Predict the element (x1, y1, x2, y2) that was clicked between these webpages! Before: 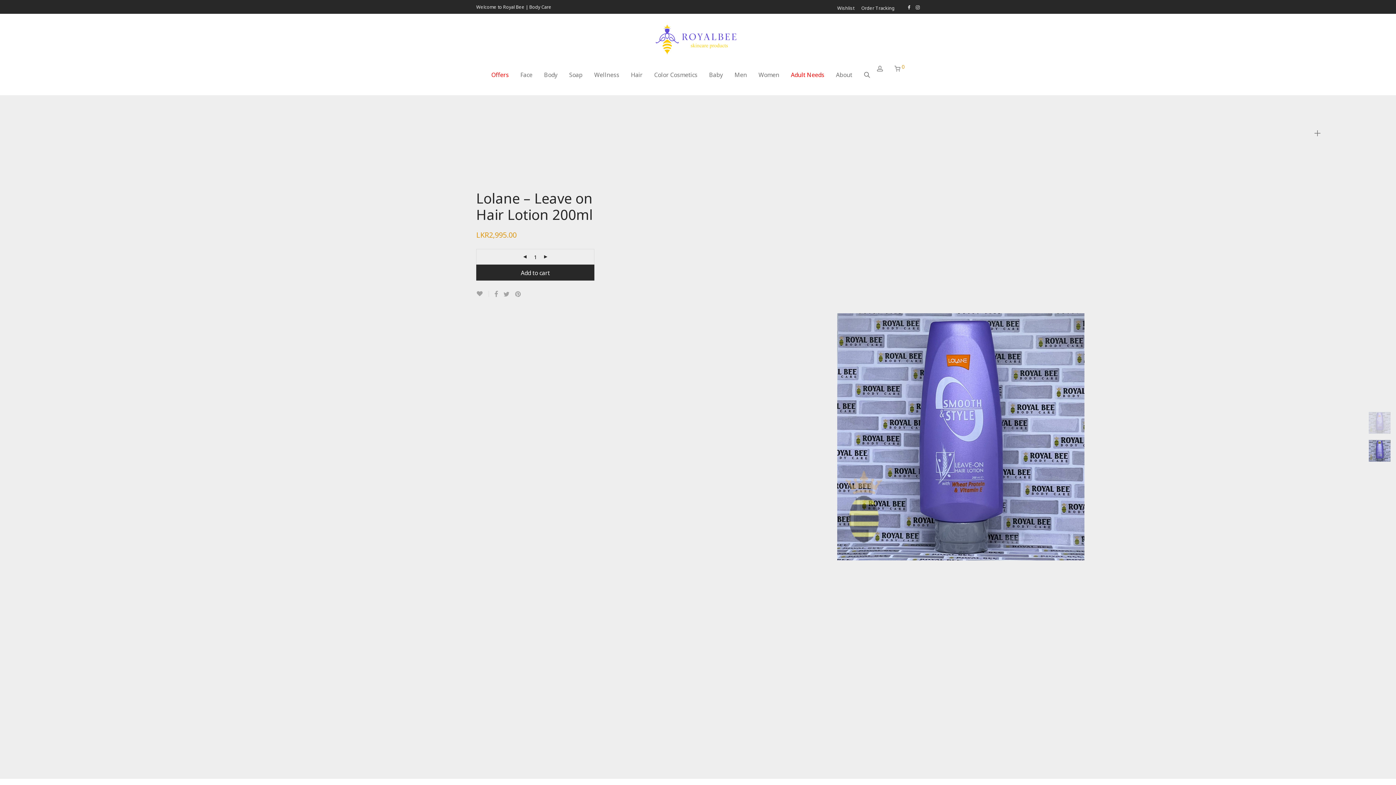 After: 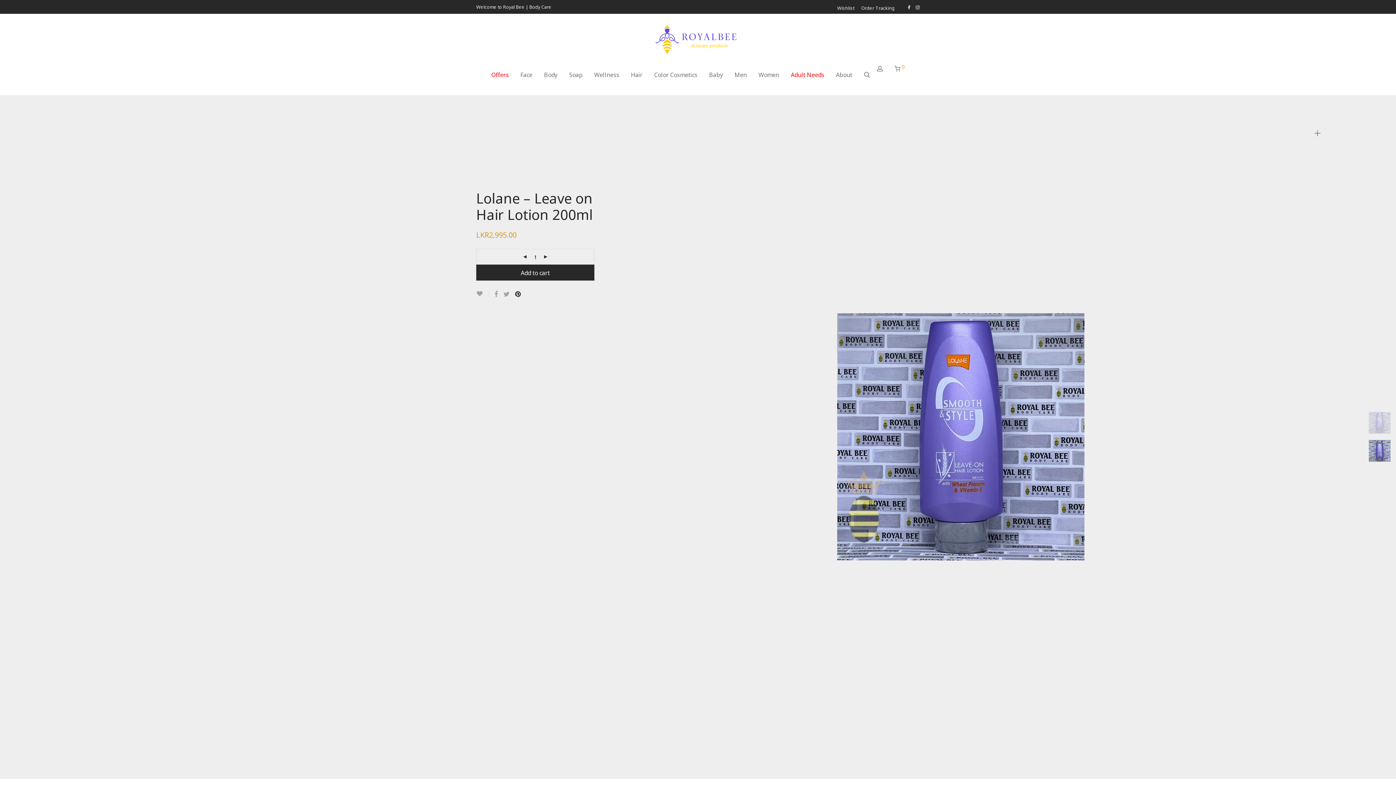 Action: bbox: (515, 291, 521, 297)